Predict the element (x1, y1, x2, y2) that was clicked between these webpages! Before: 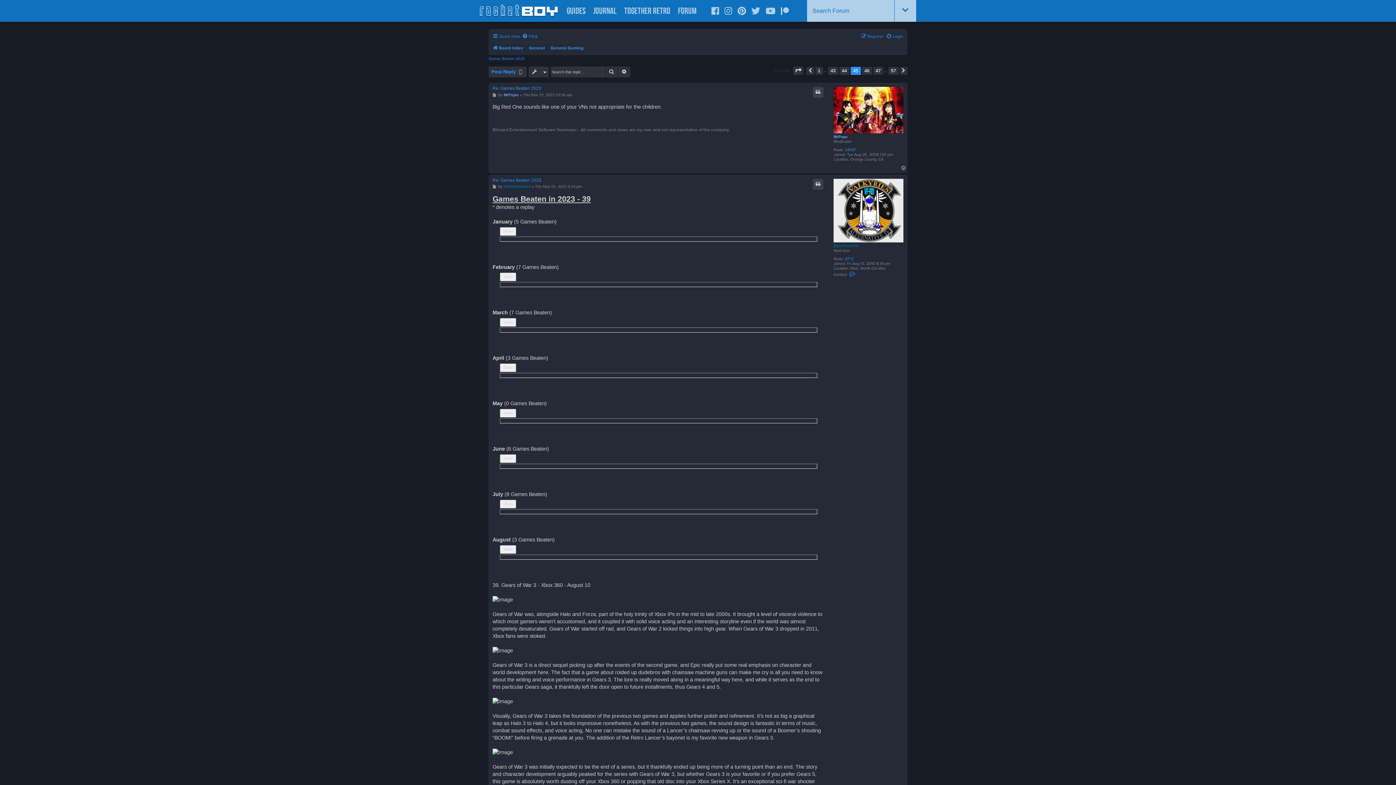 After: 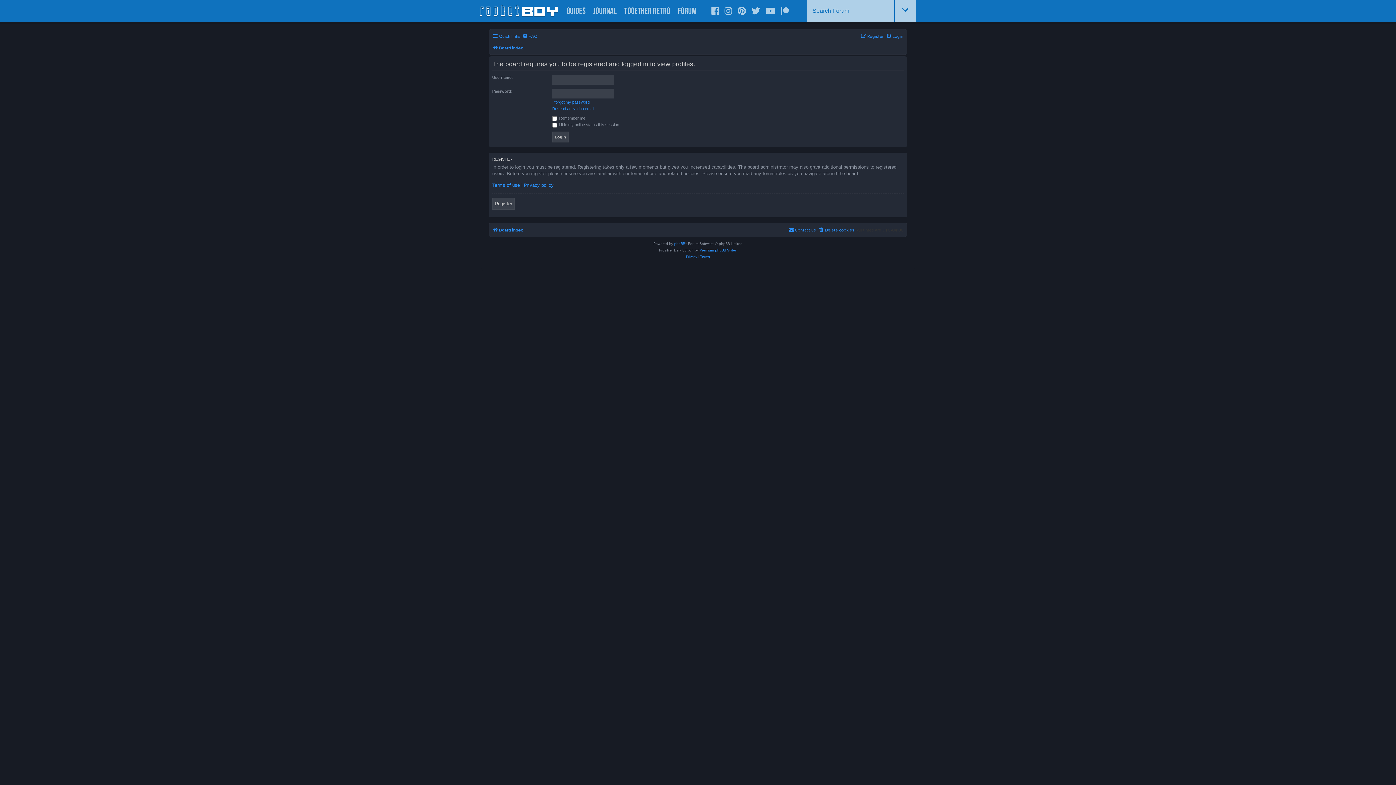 Action: label: ElkinFencer10 bbox: (833, 243, 858, 248)